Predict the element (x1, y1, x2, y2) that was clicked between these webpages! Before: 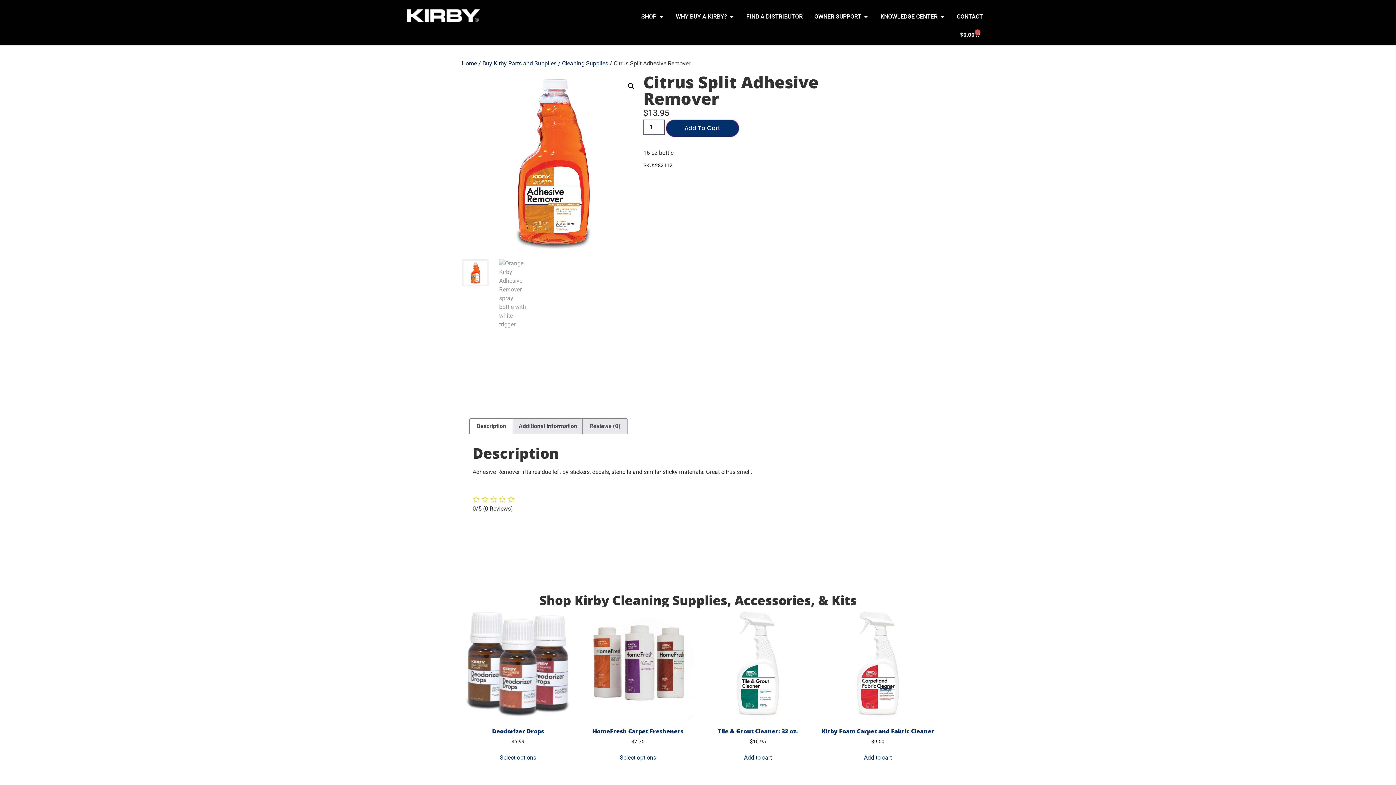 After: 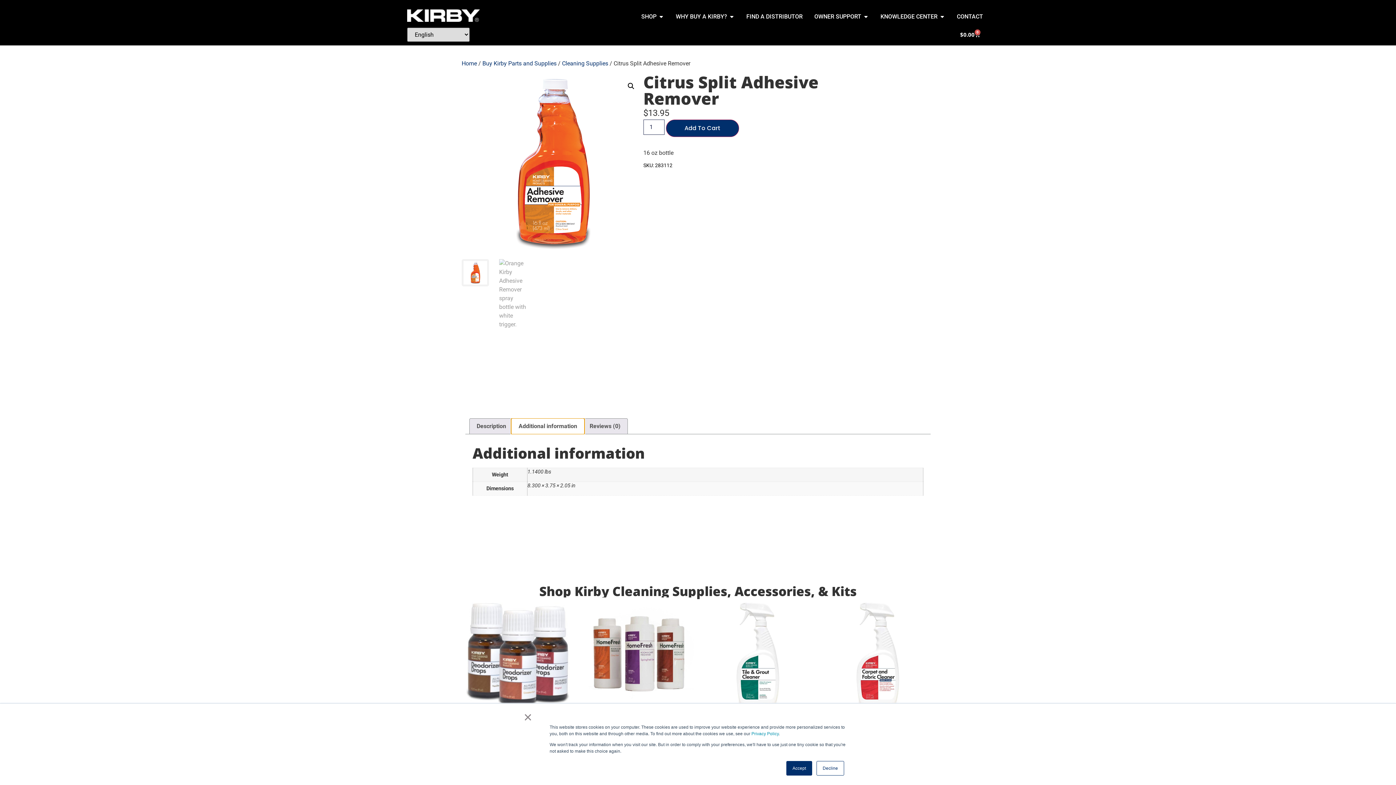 Action: bbox: (511, 418, 584, 434) label: Additional information